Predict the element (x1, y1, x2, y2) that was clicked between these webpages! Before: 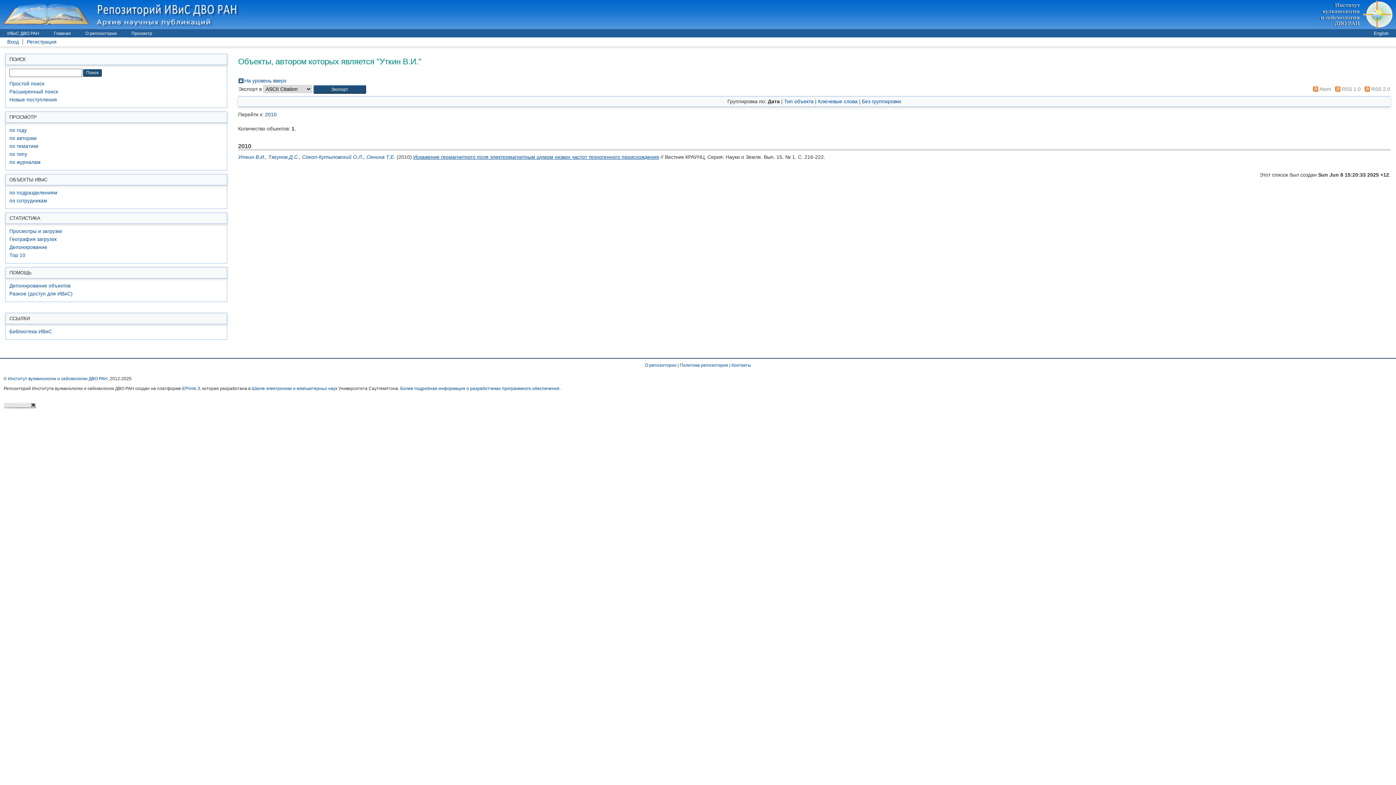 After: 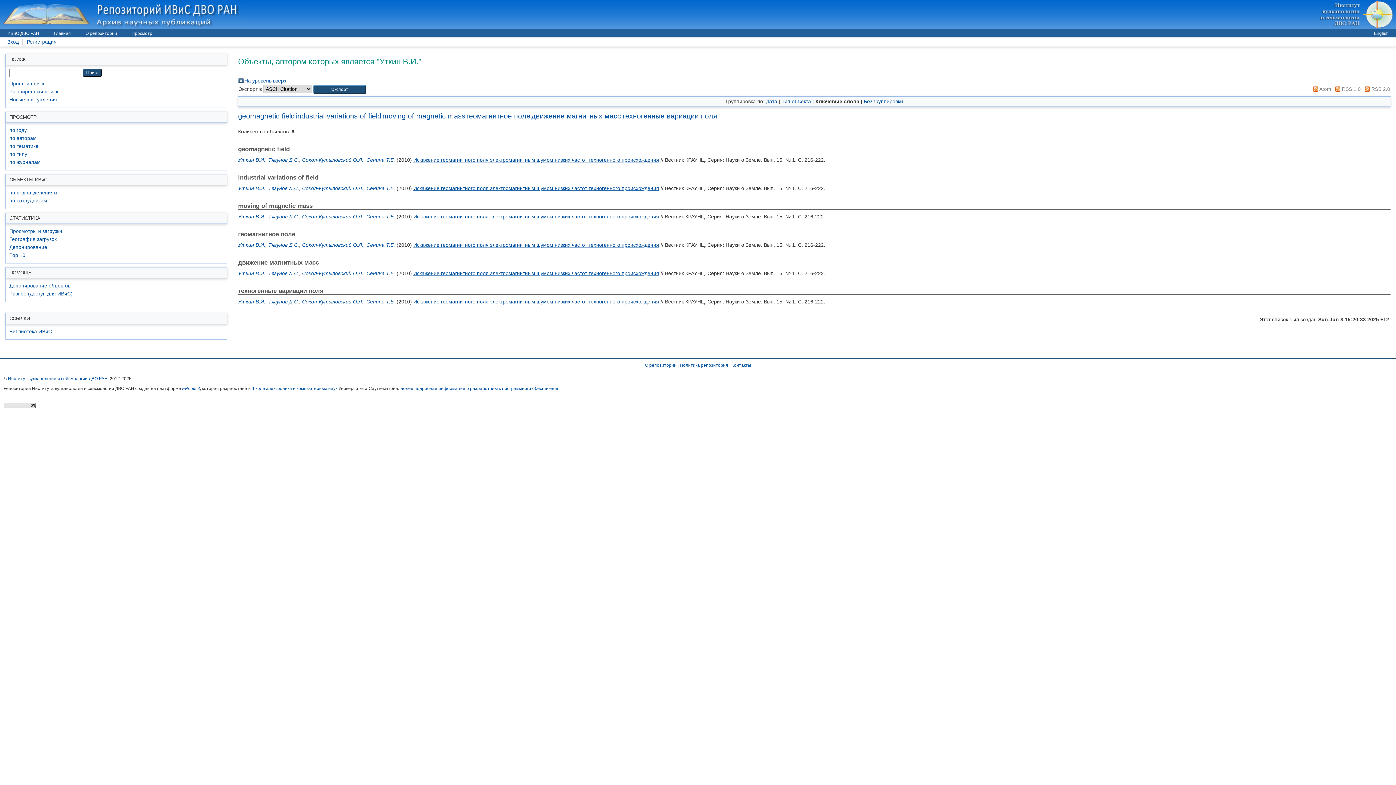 Action: label: Ключевые слова bbox: (818, 98, 857, 104)